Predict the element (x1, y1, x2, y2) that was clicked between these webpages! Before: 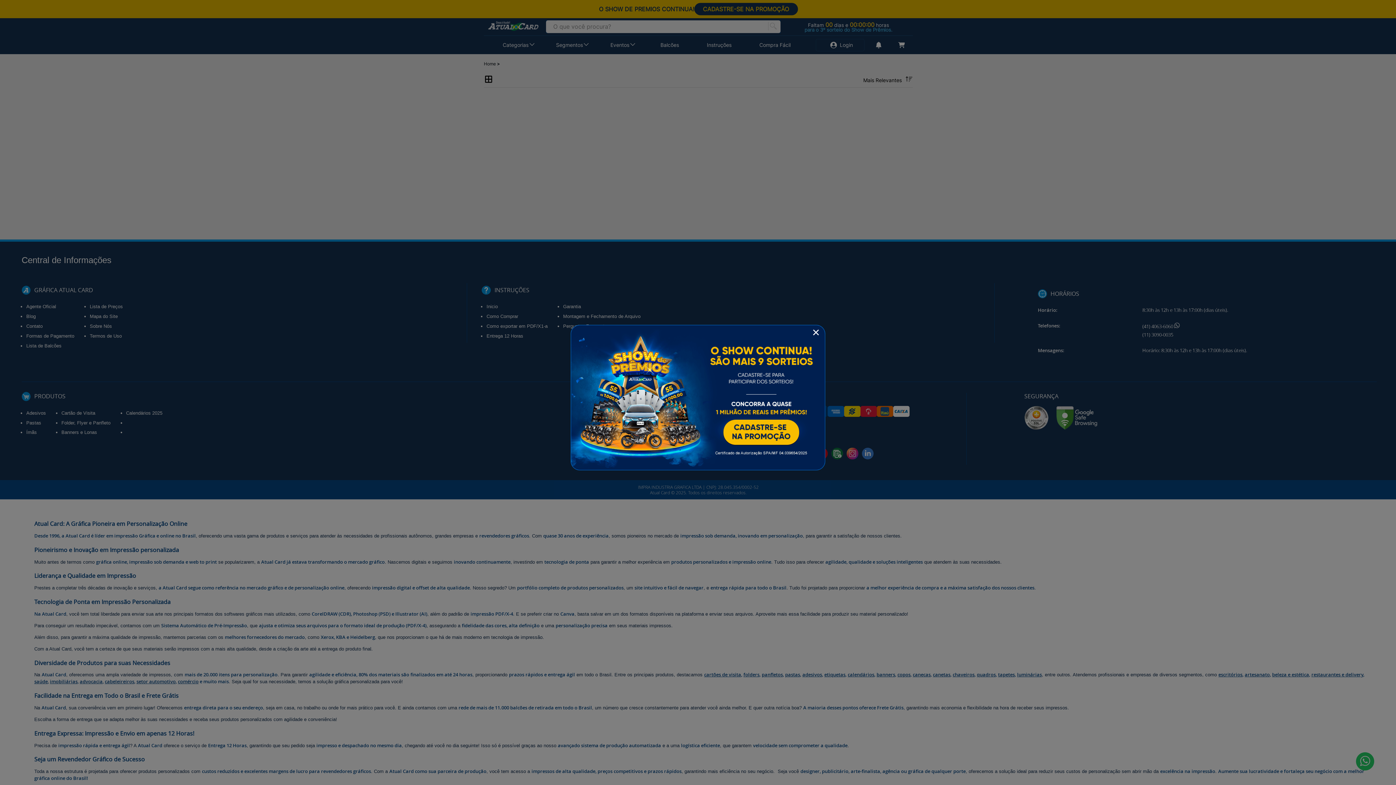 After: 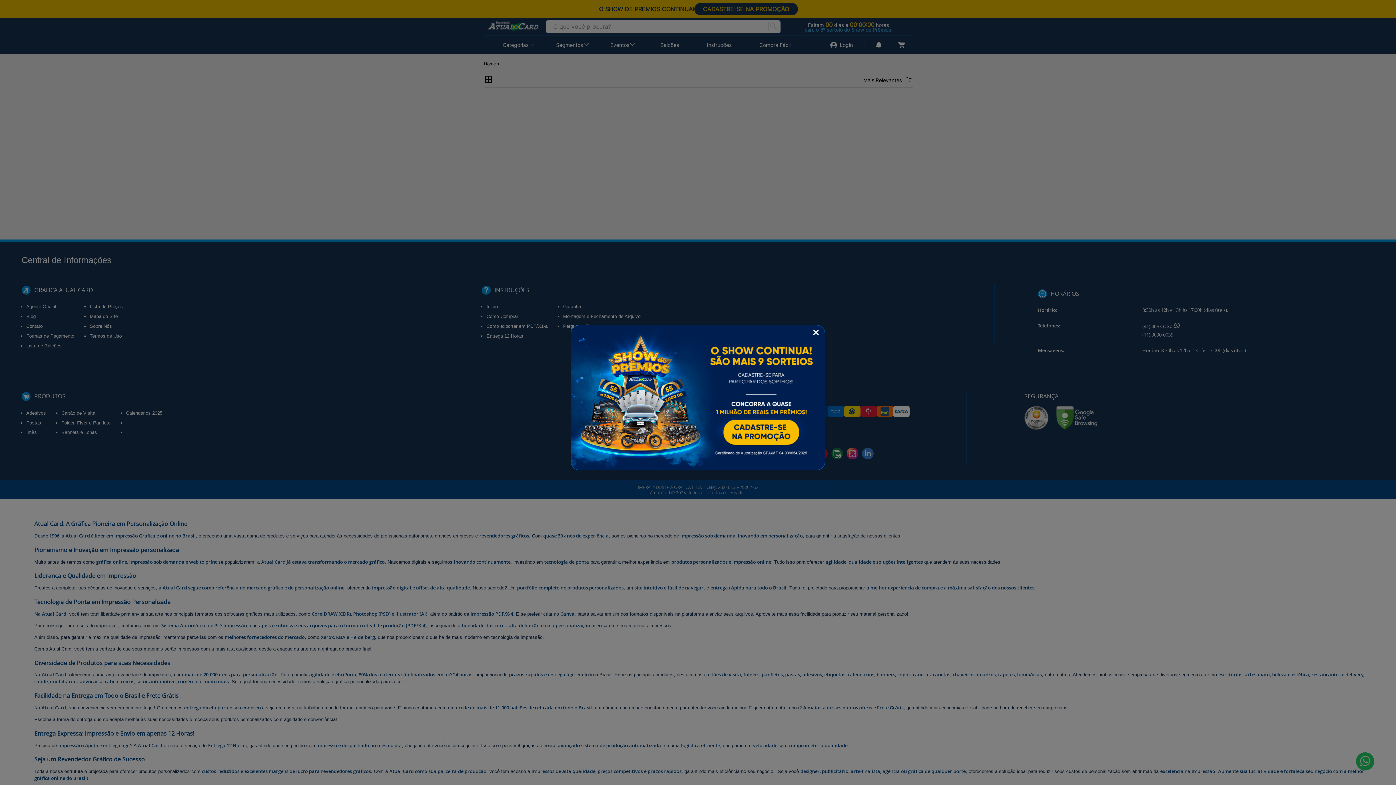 Action: bbox: (570, 467, 825, 471)